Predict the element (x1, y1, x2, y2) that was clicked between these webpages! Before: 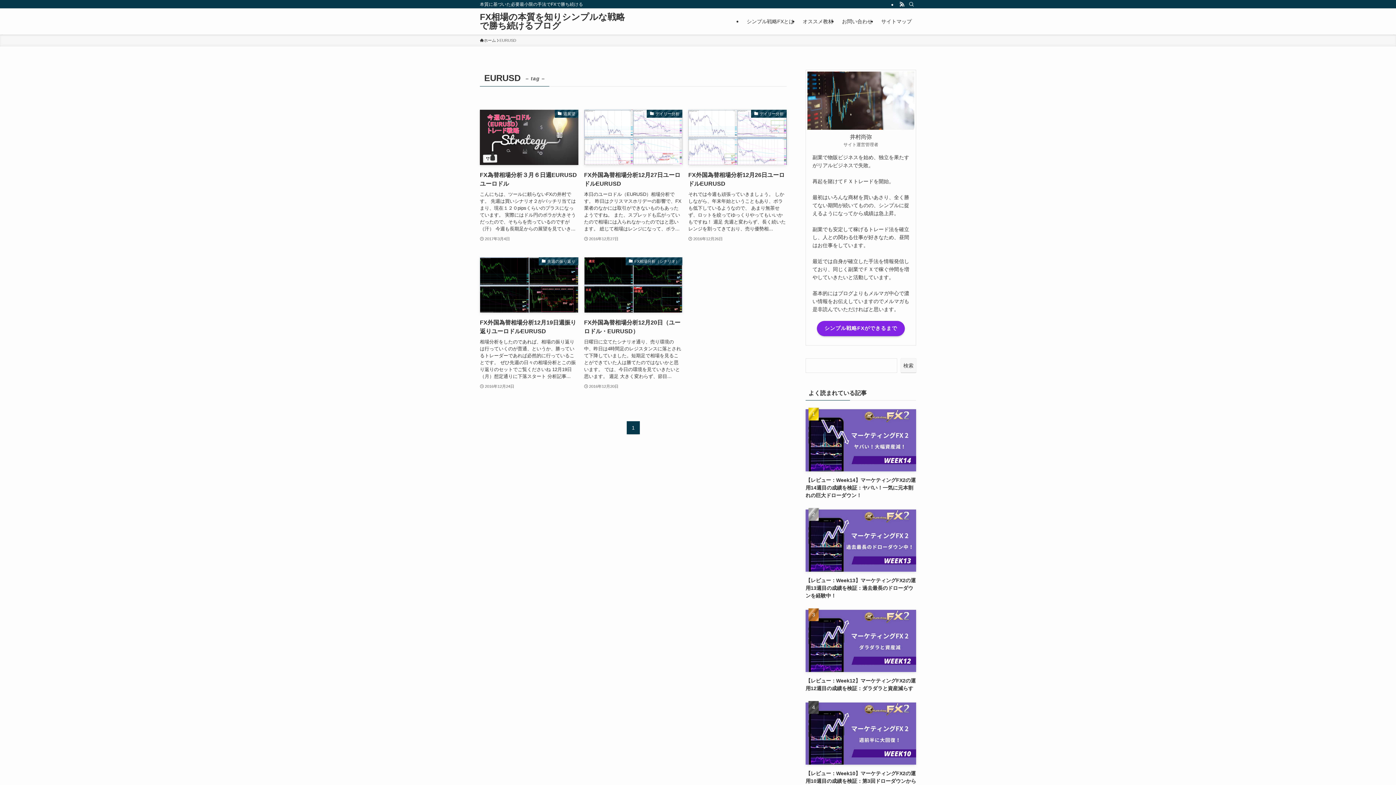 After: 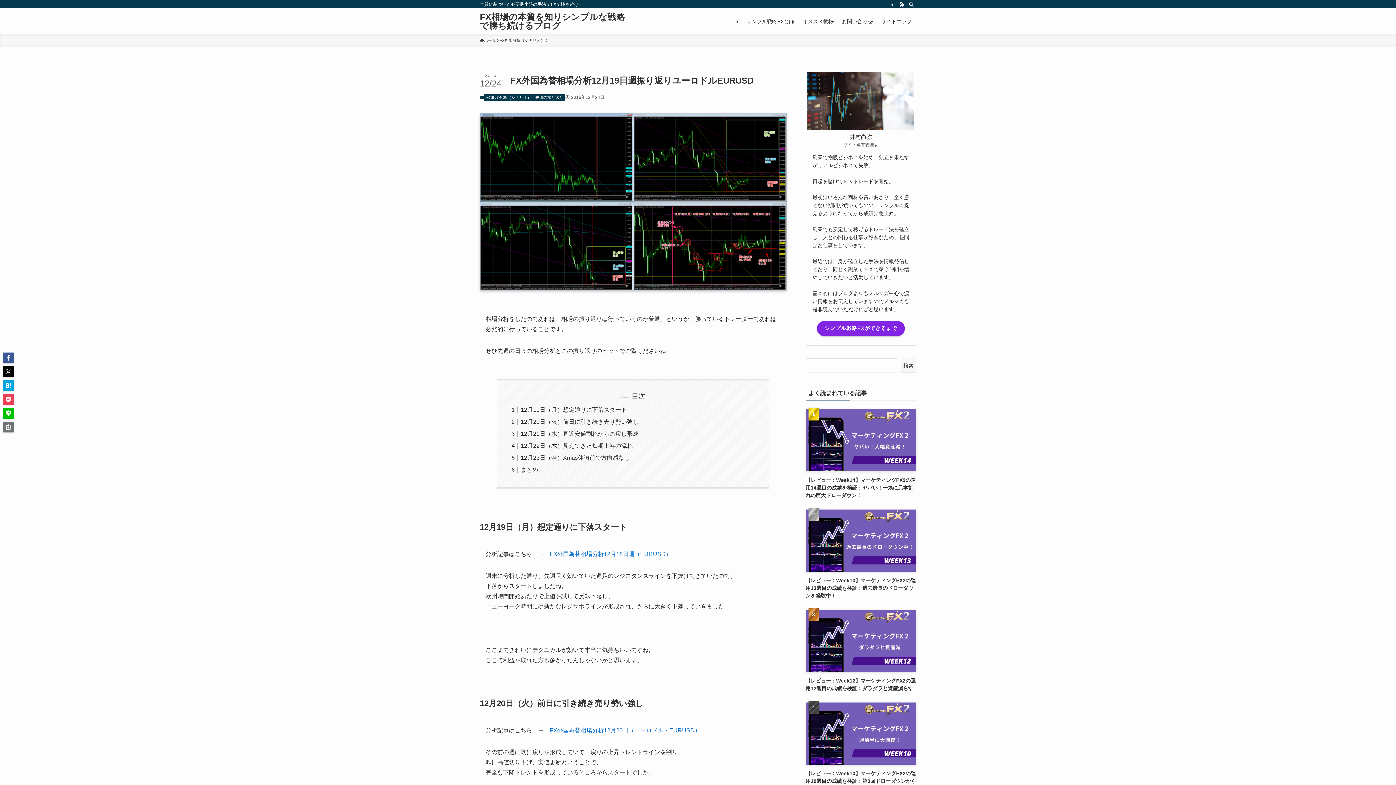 Action: bbox: (480, 257, 578, 390) label: 先週の振り返り
FX外国為替相場分析12月19日週振り返りユーロドルEURUSD
相場分析をしたのであれば、相場の振り返りは行っていくのが普通、というか、勝っているトレーダーであれば必然的に行っていることです。 ぜひ先週の日々の相場分析とこの振り返りのセットでご覧くださいね 12月19日（月）想定通りに下落スタート 分析記事...
2016年12月24日